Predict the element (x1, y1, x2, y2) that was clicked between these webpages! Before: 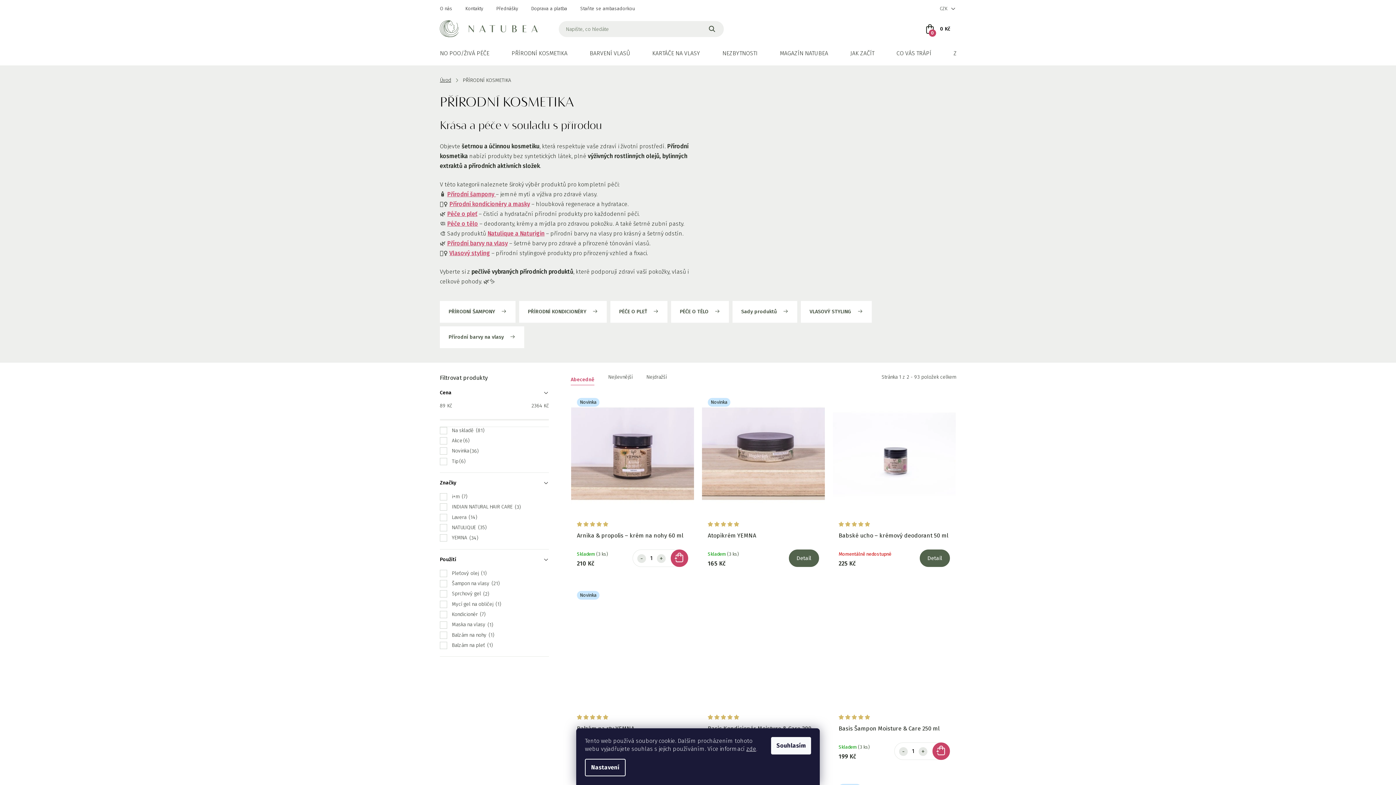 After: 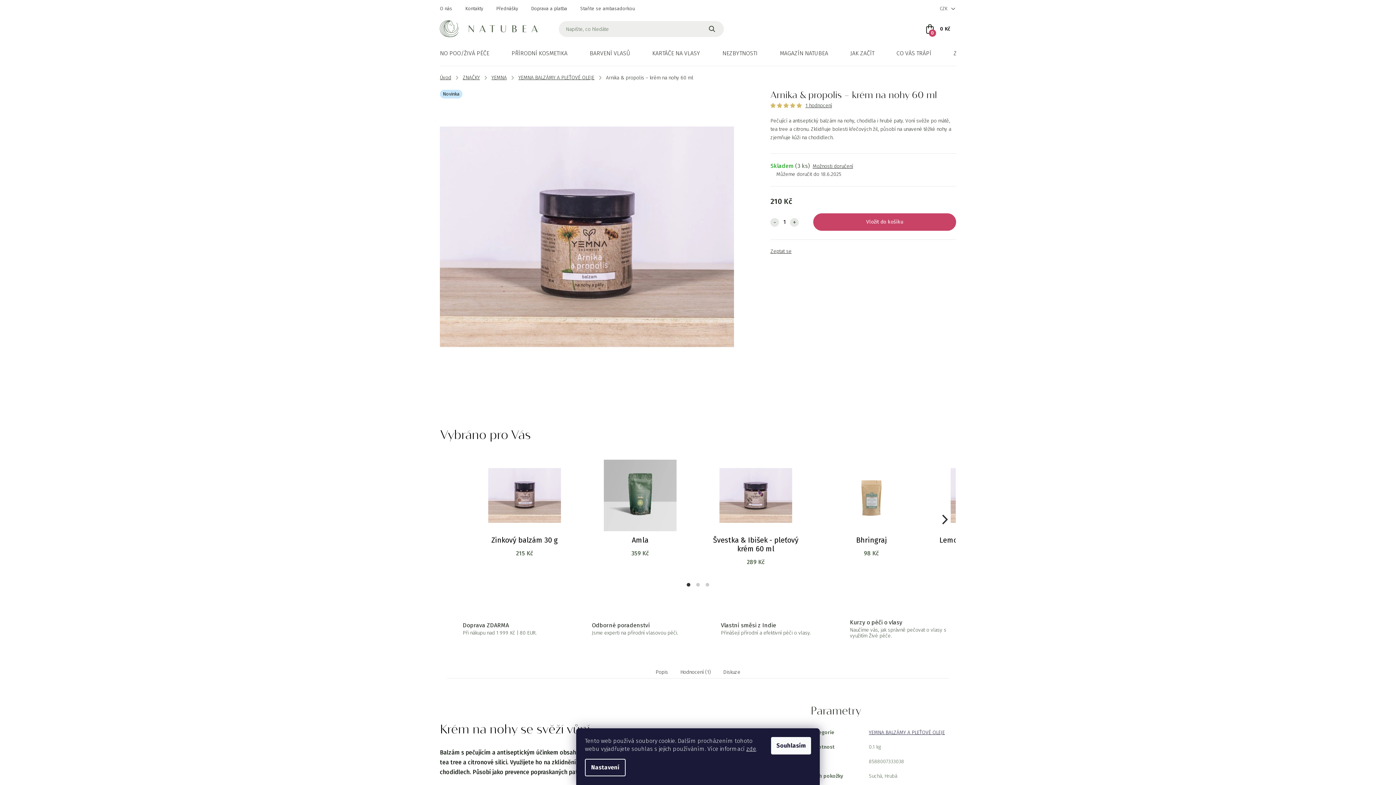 Action: bbox: (571, 392, 694, 515) label: Novinka